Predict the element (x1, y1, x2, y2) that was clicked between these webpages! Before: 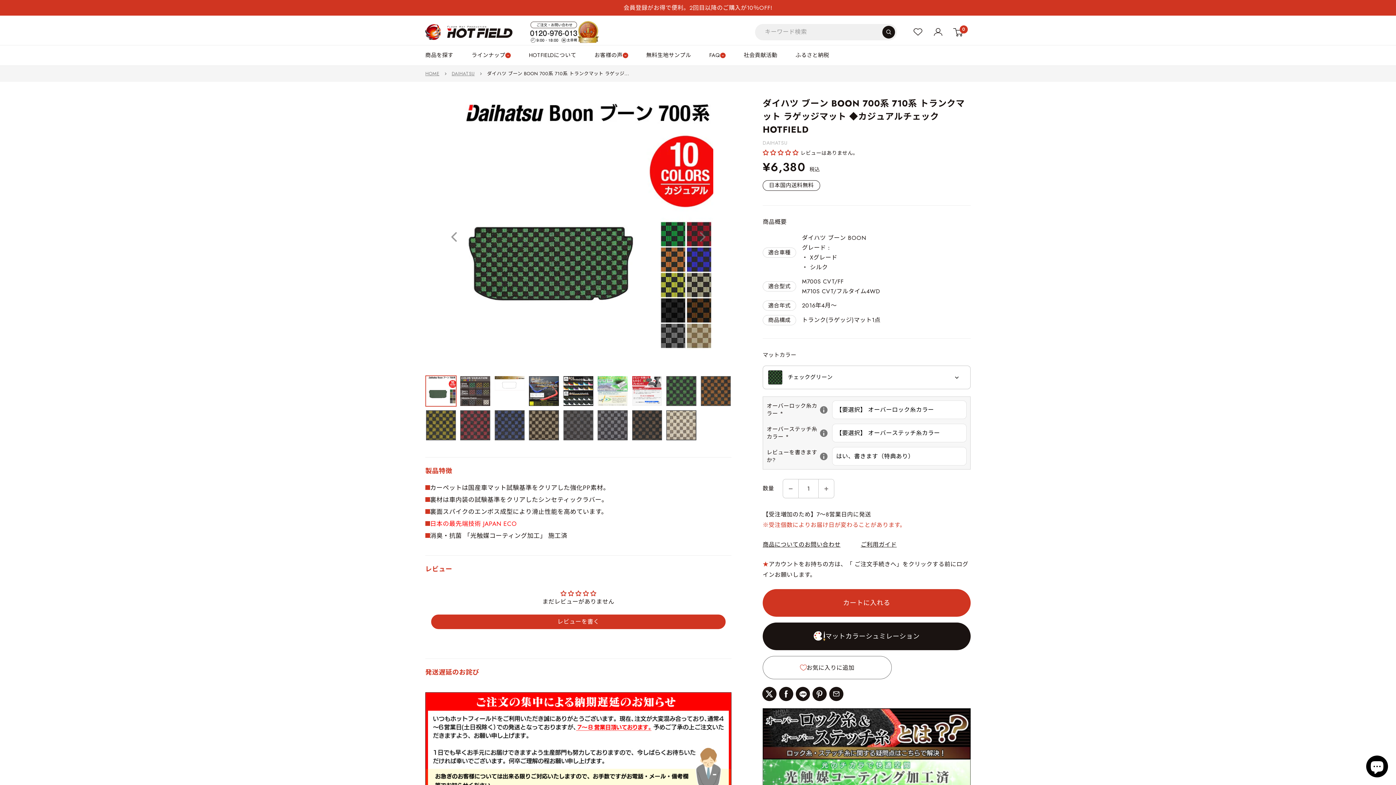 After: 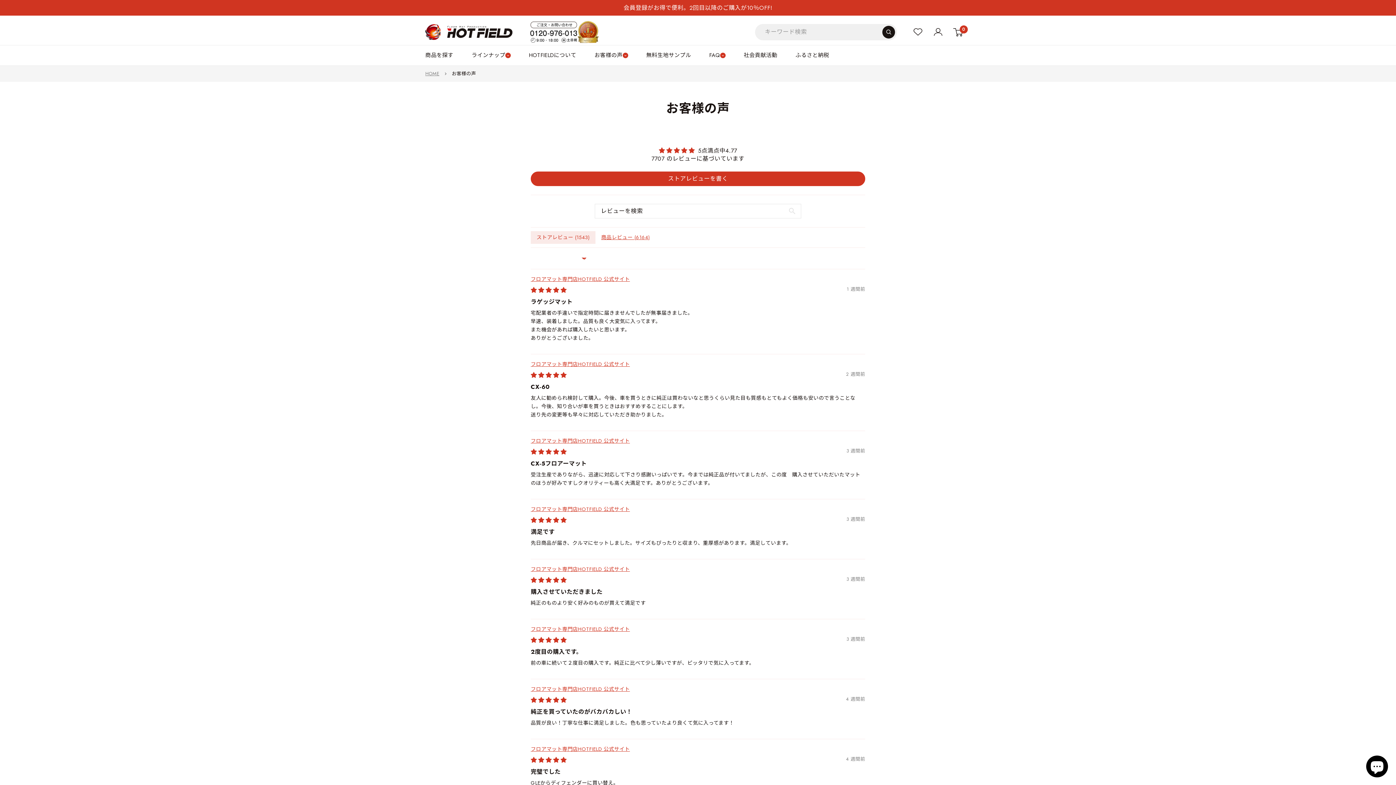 Action: label: お客様の声 bbox: (594, 45, 628, 65)